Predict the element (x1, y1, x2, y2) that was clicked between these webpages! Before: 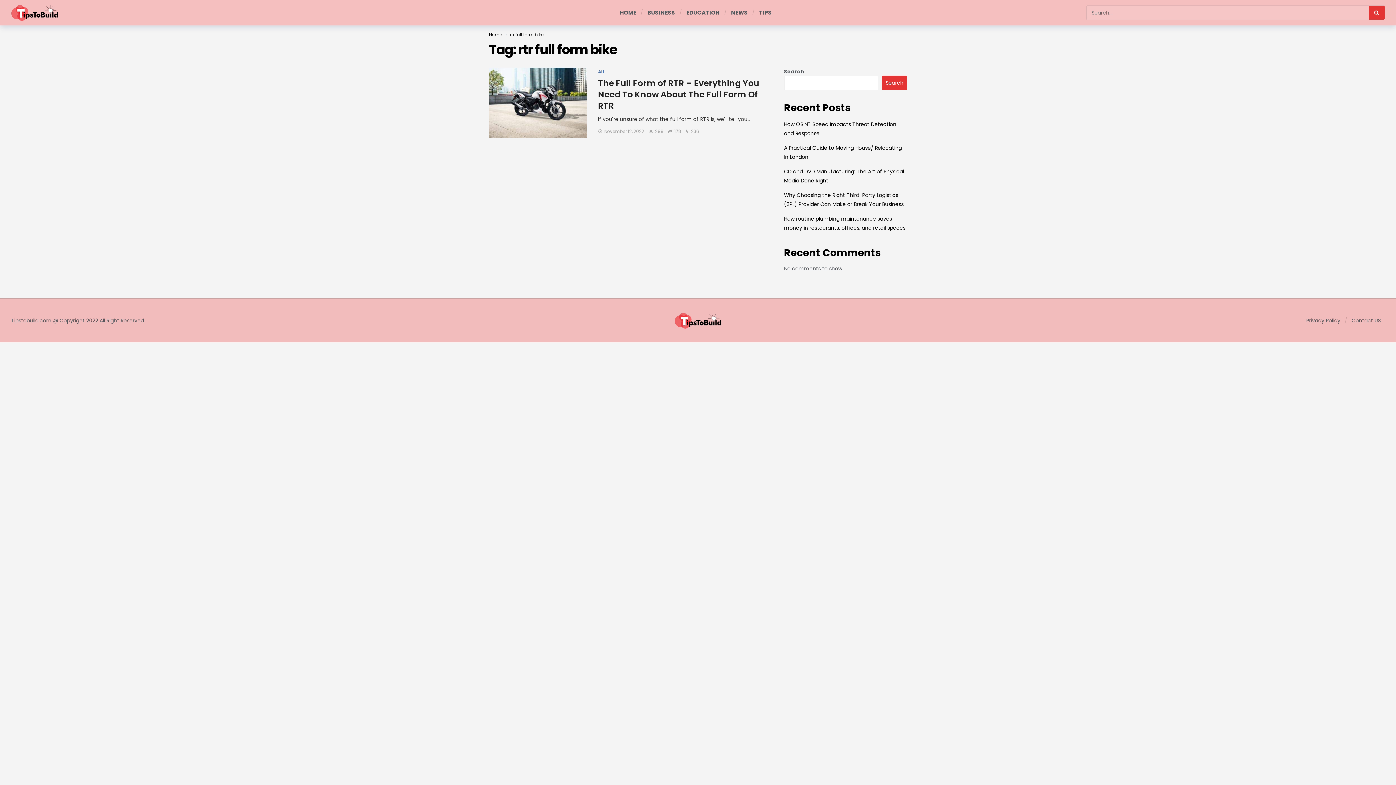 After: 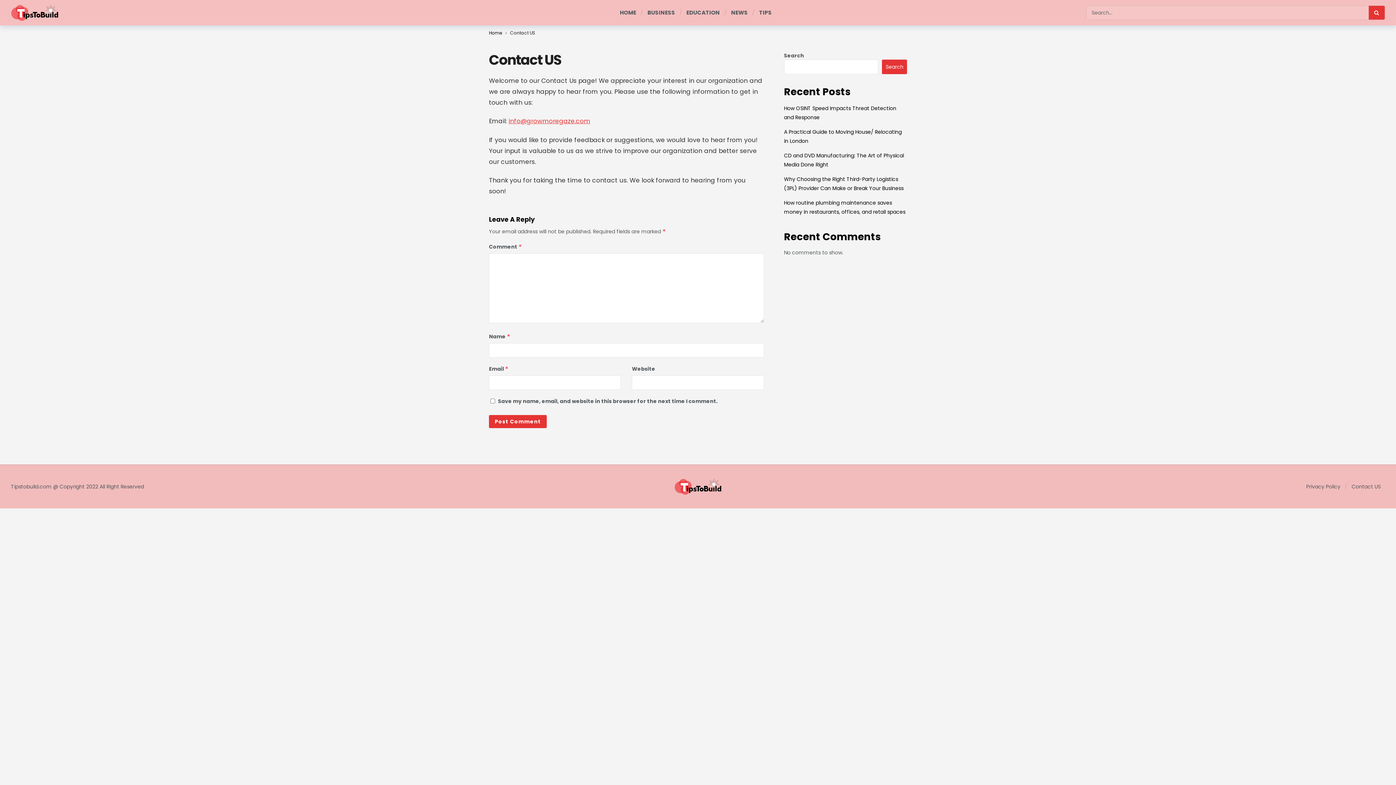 Action: bbox: (1352, 313, 1381, 328) label: Contact US